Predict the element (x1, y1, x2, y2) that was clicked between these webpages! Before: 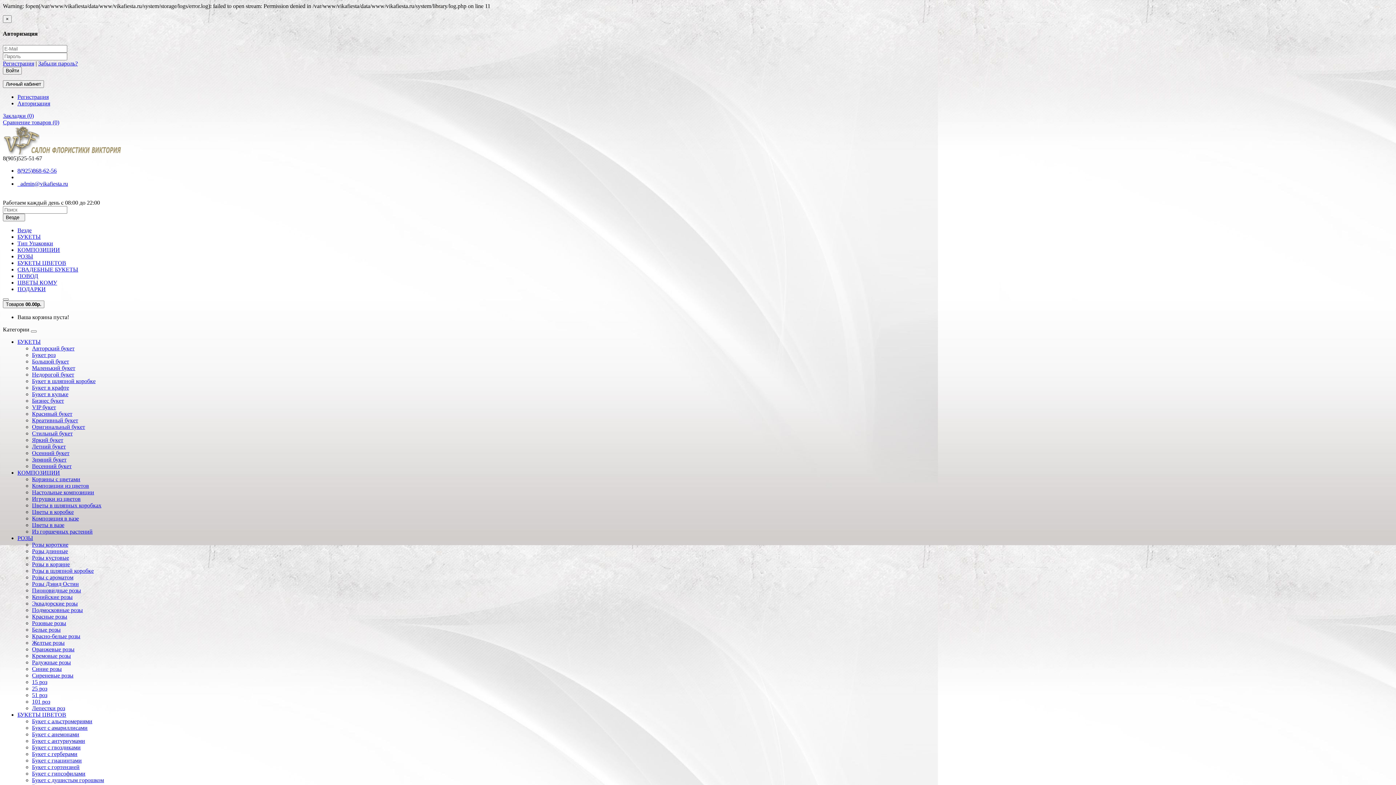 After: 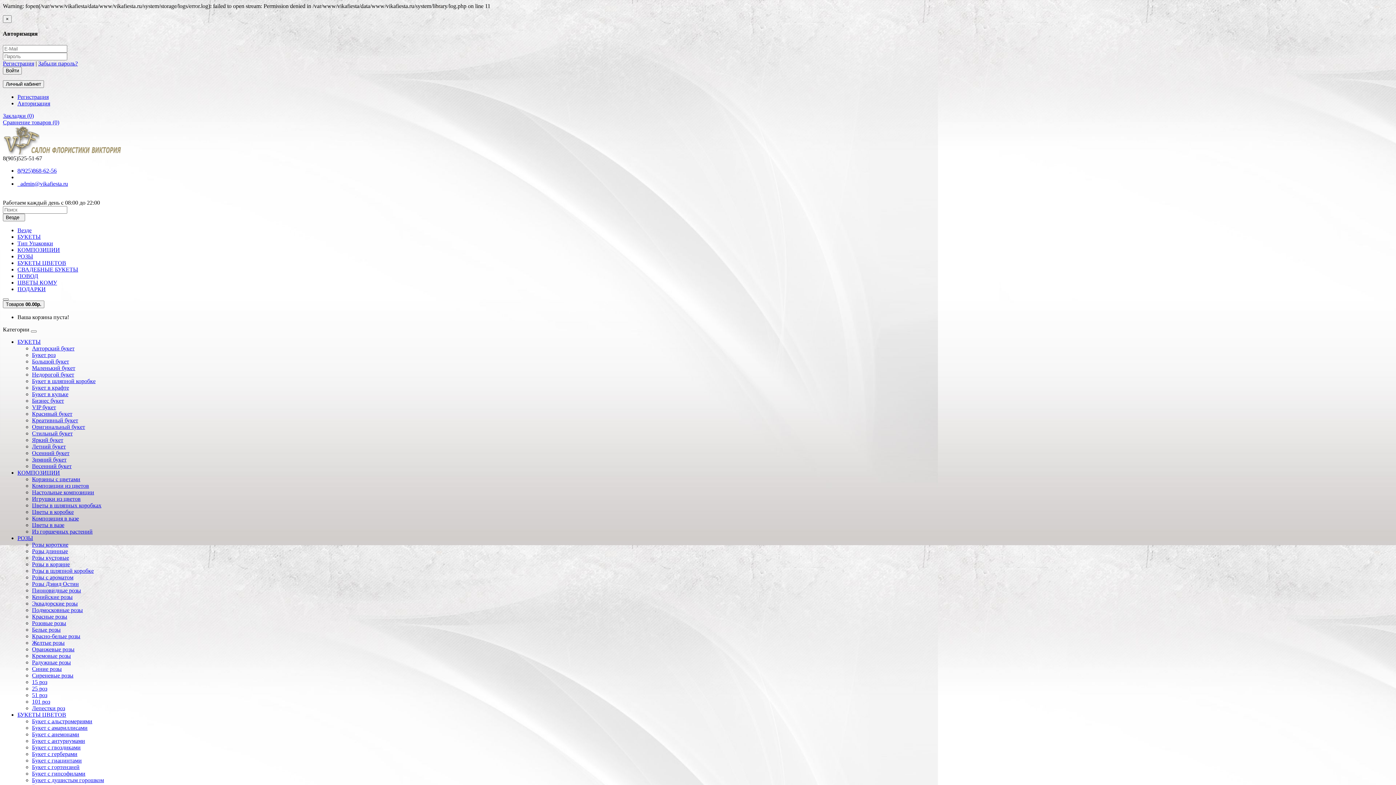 Action: label: РОЗЫ bbox: (17, 253, 33, 259)